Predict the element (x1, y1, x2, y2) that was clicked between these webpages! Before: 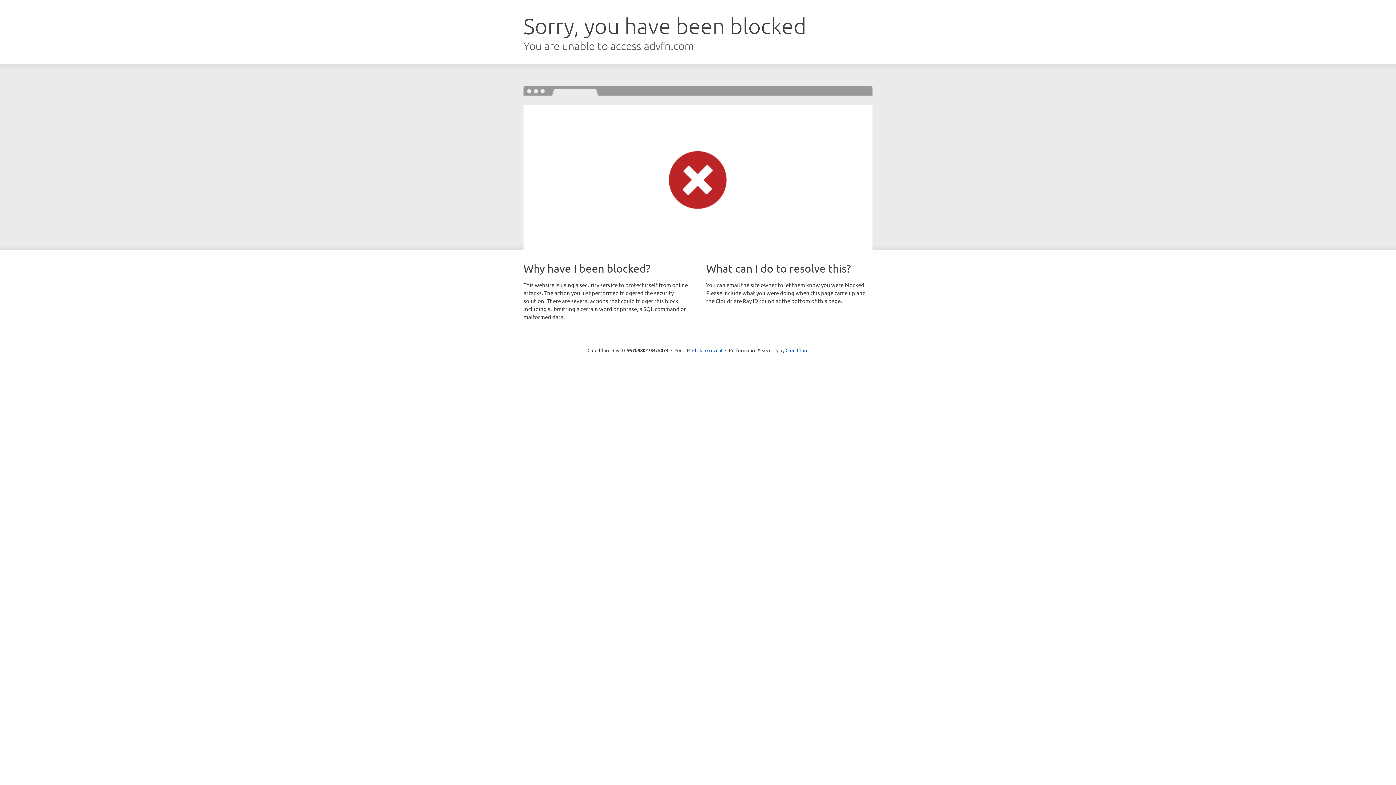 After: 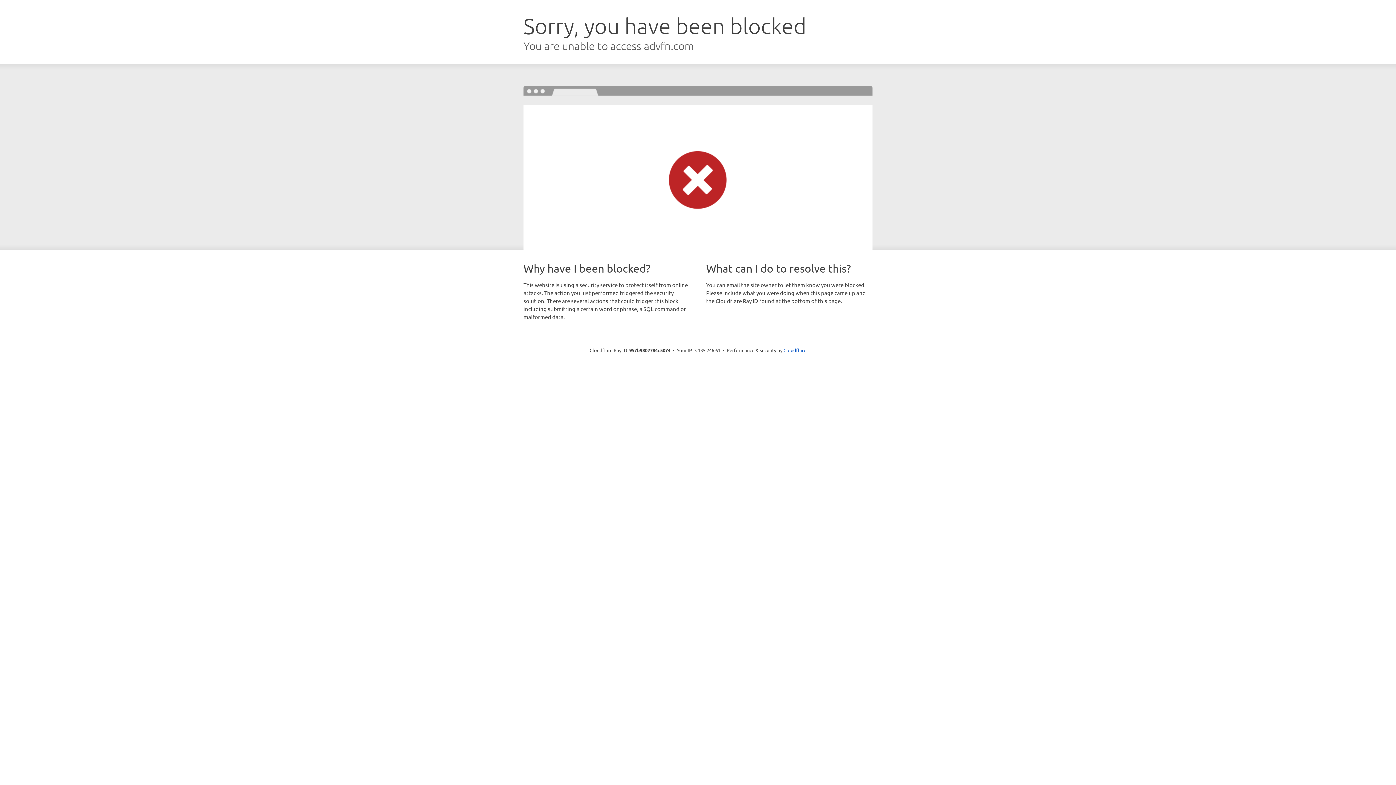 Action: label: Click to reveal bbox: (692, 346, 722, 353)